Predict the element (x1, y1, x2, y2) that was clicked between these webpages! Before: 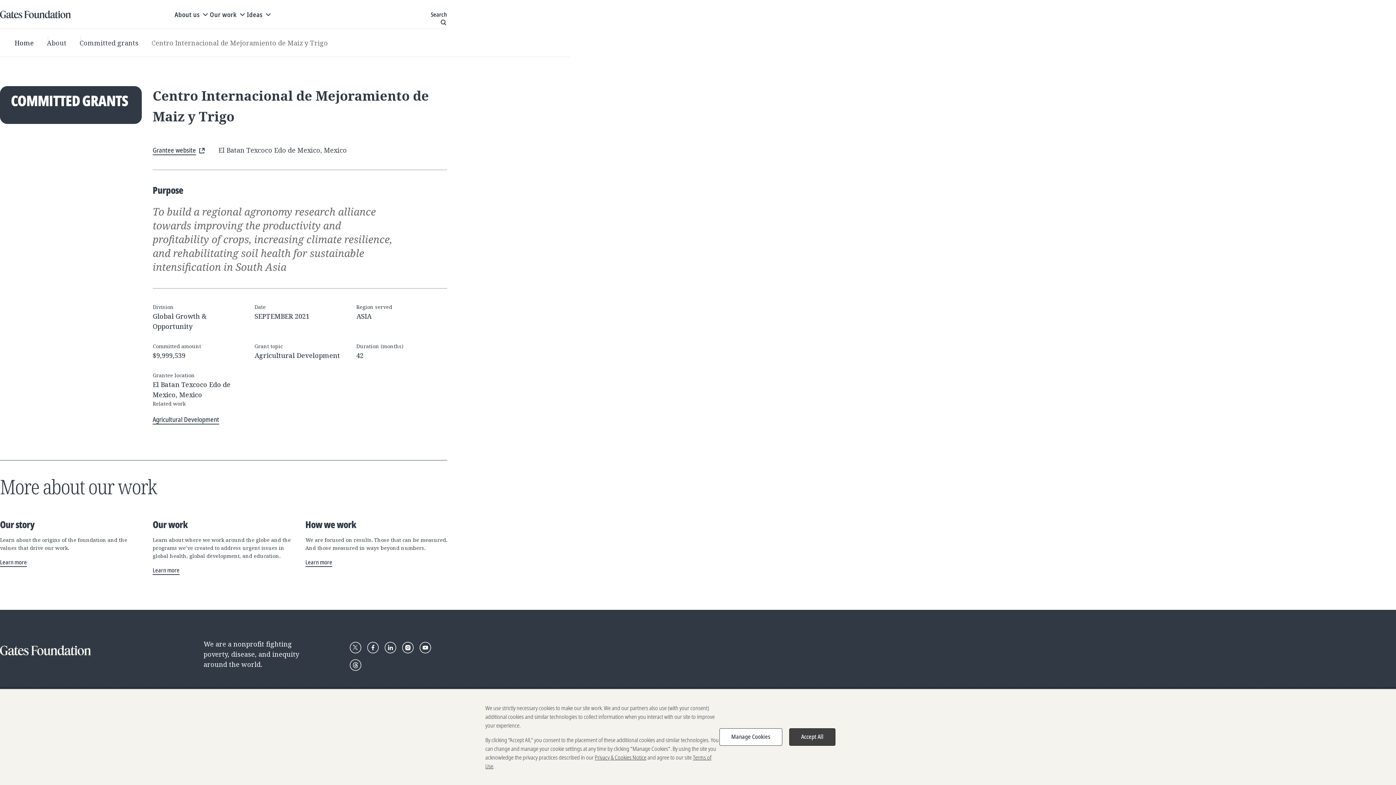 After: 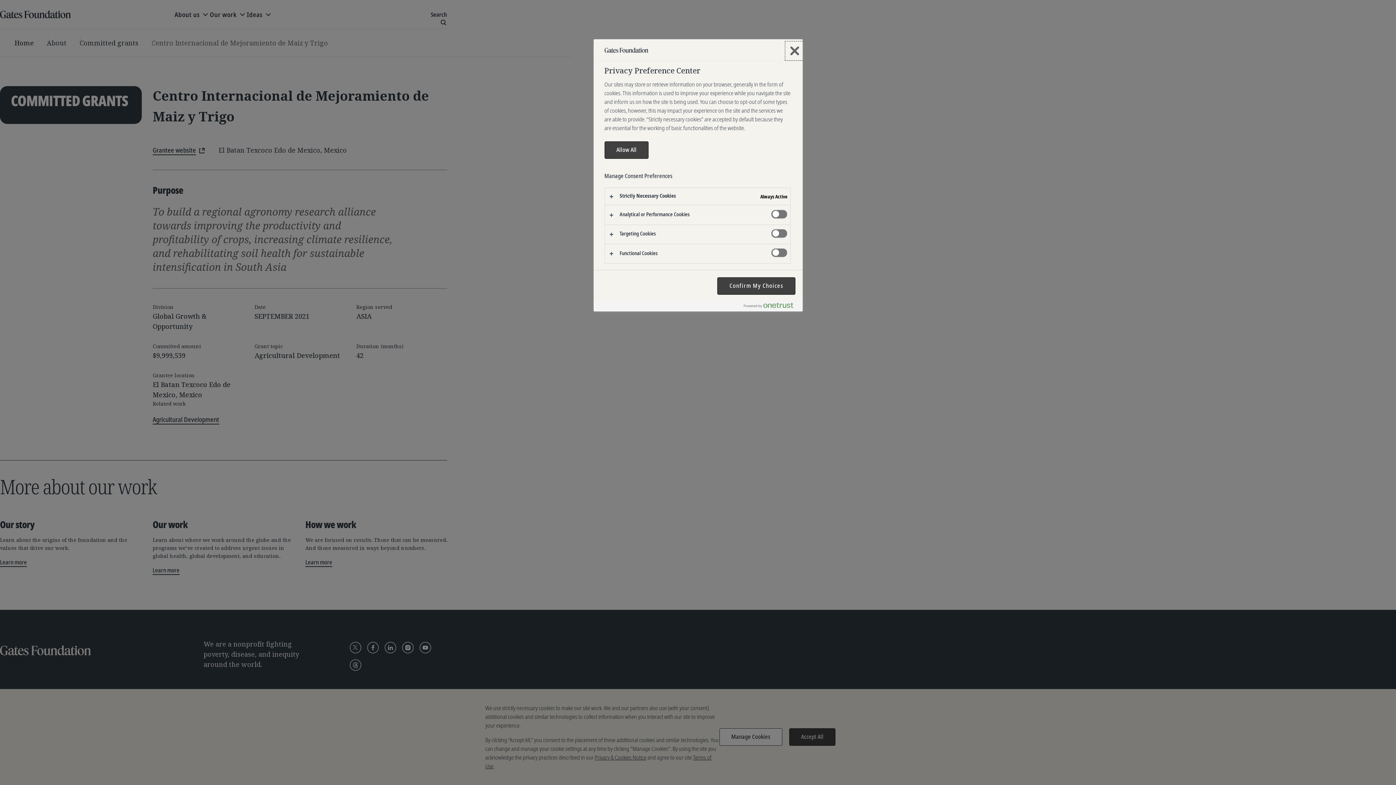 Action: bbox: (719, 729, 782, 746) label: Manage Cookies